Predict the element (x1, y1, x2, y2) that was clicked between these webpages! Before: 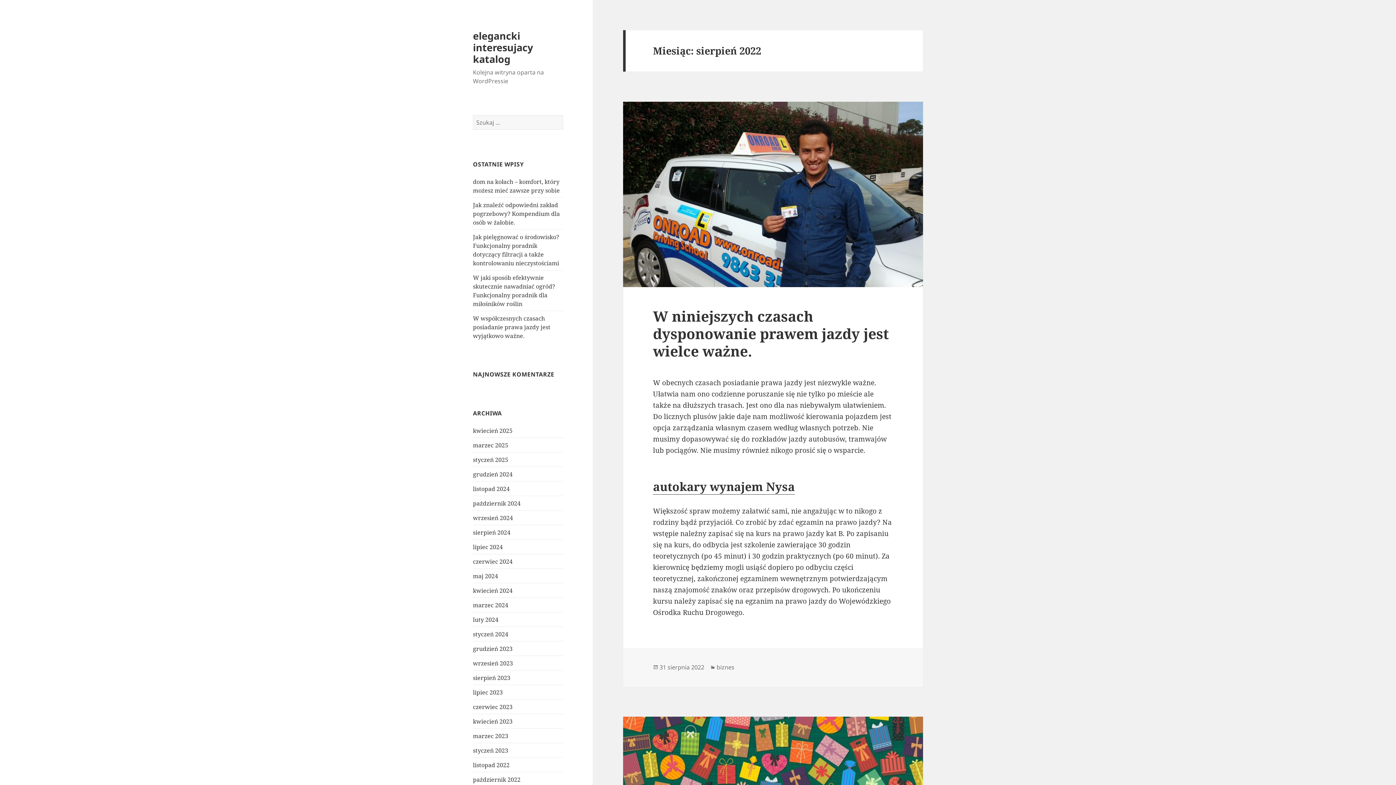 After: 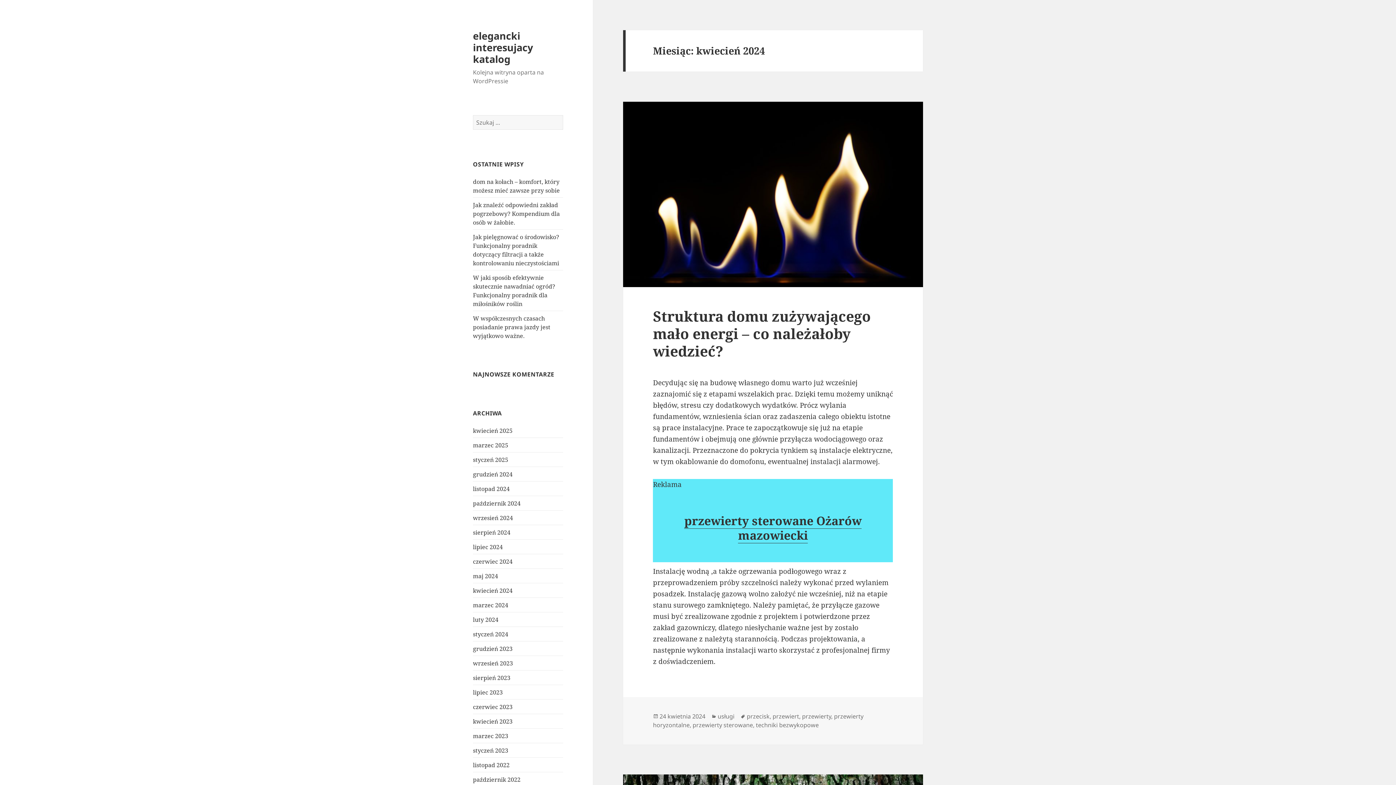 Action: bbox: (473, 586, 512, 594) label: kwiecień 2024